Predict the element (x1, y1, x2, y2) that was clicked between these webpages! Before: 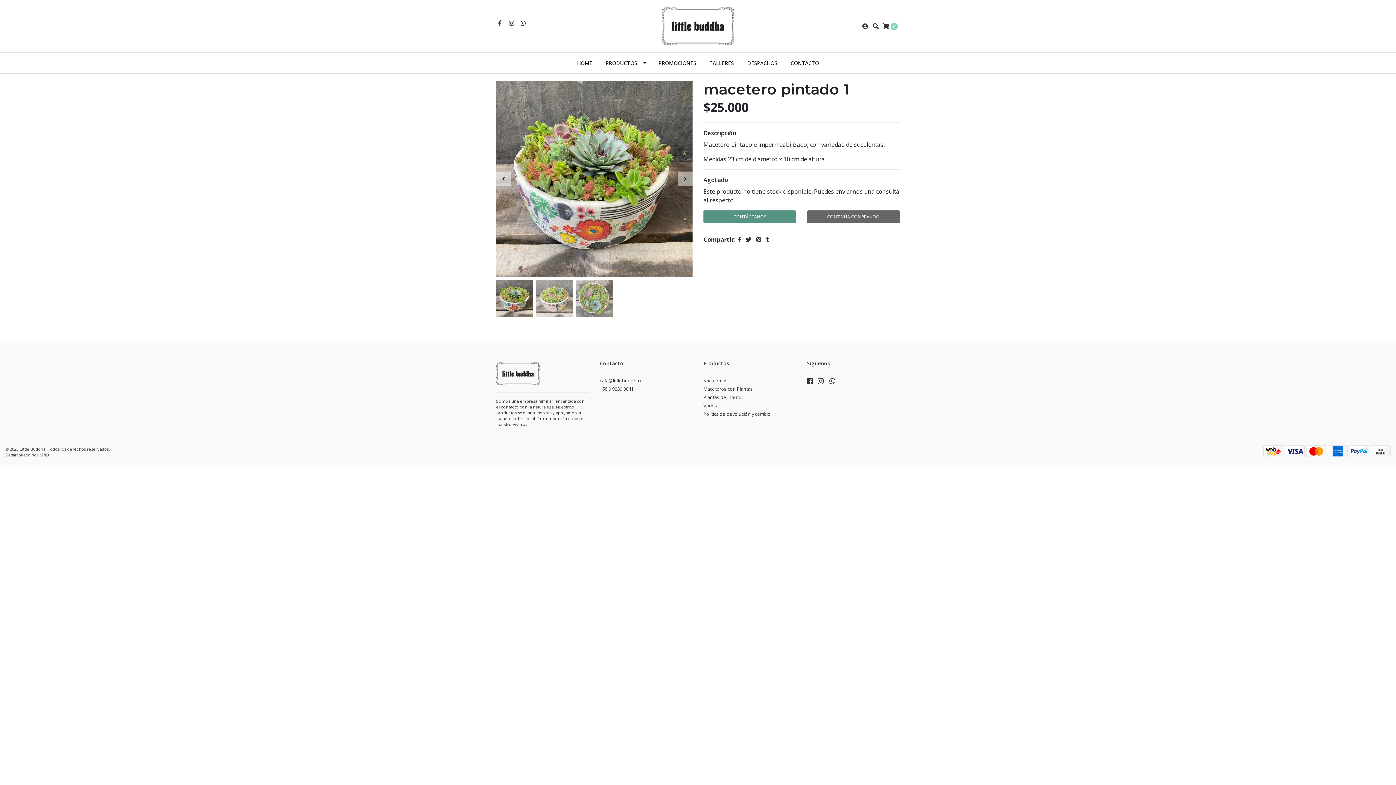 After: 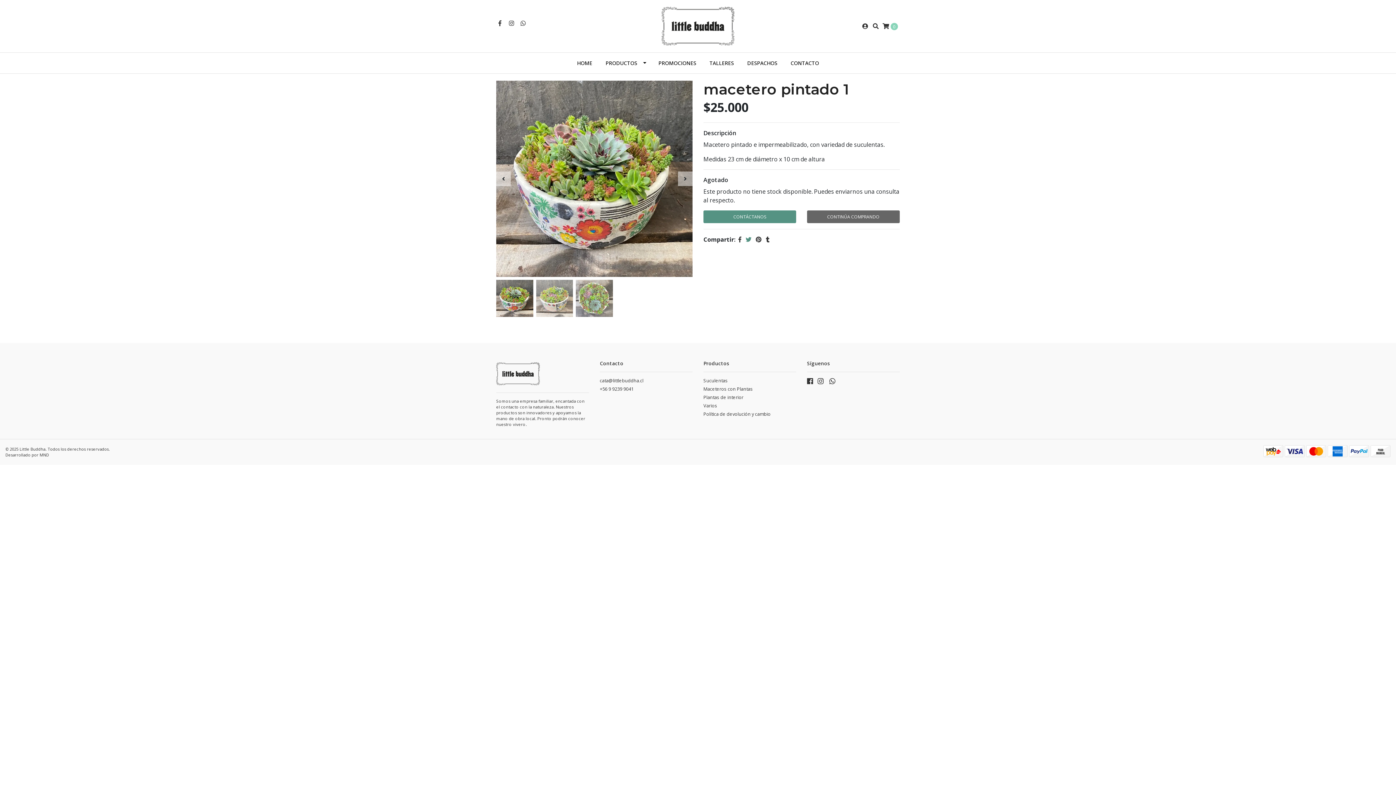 Action: bbox: (745, 235, 751, 243)